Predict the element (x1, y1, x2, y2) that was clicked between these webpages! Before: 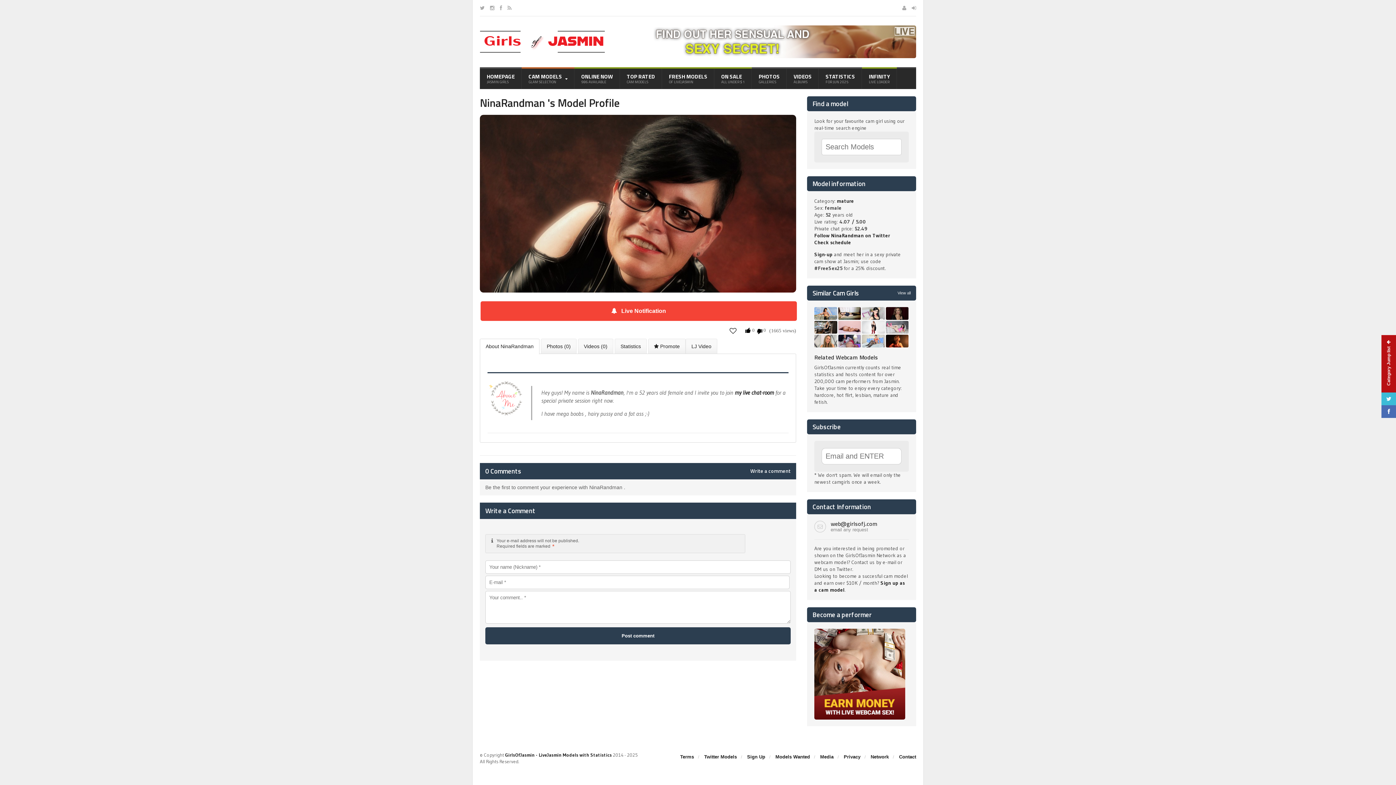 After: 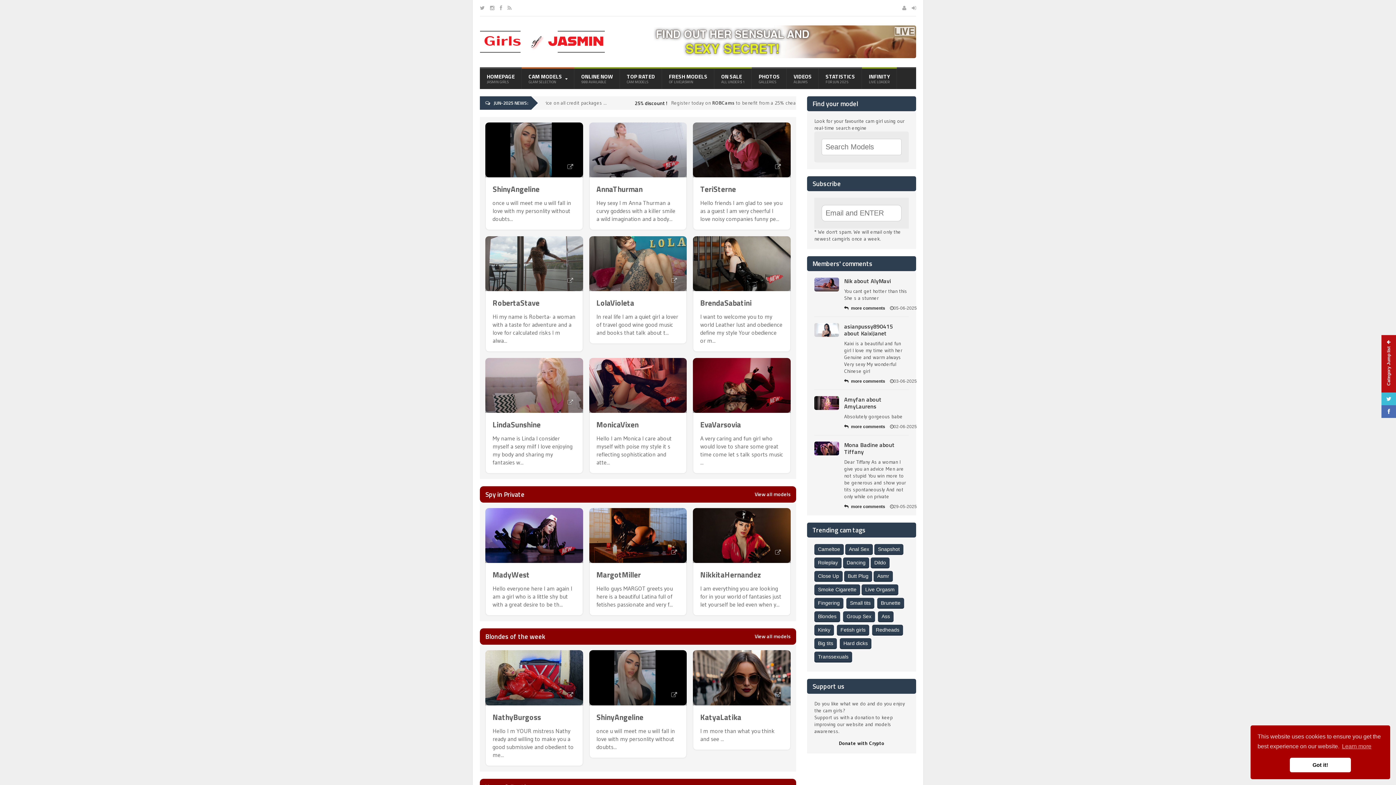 Action: bbox: (480, 68, 521, 89) label: HOMEPAGE
JASMIN GIRLS